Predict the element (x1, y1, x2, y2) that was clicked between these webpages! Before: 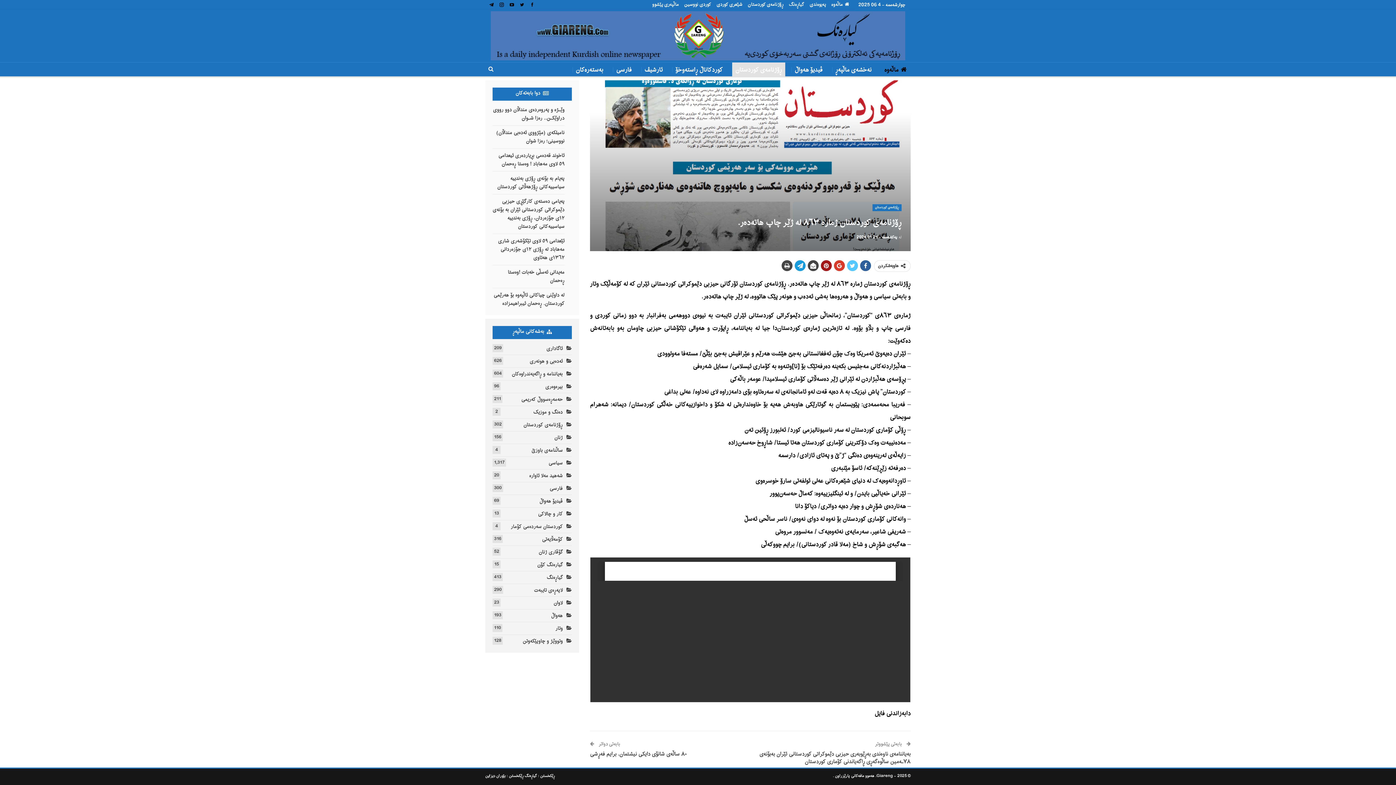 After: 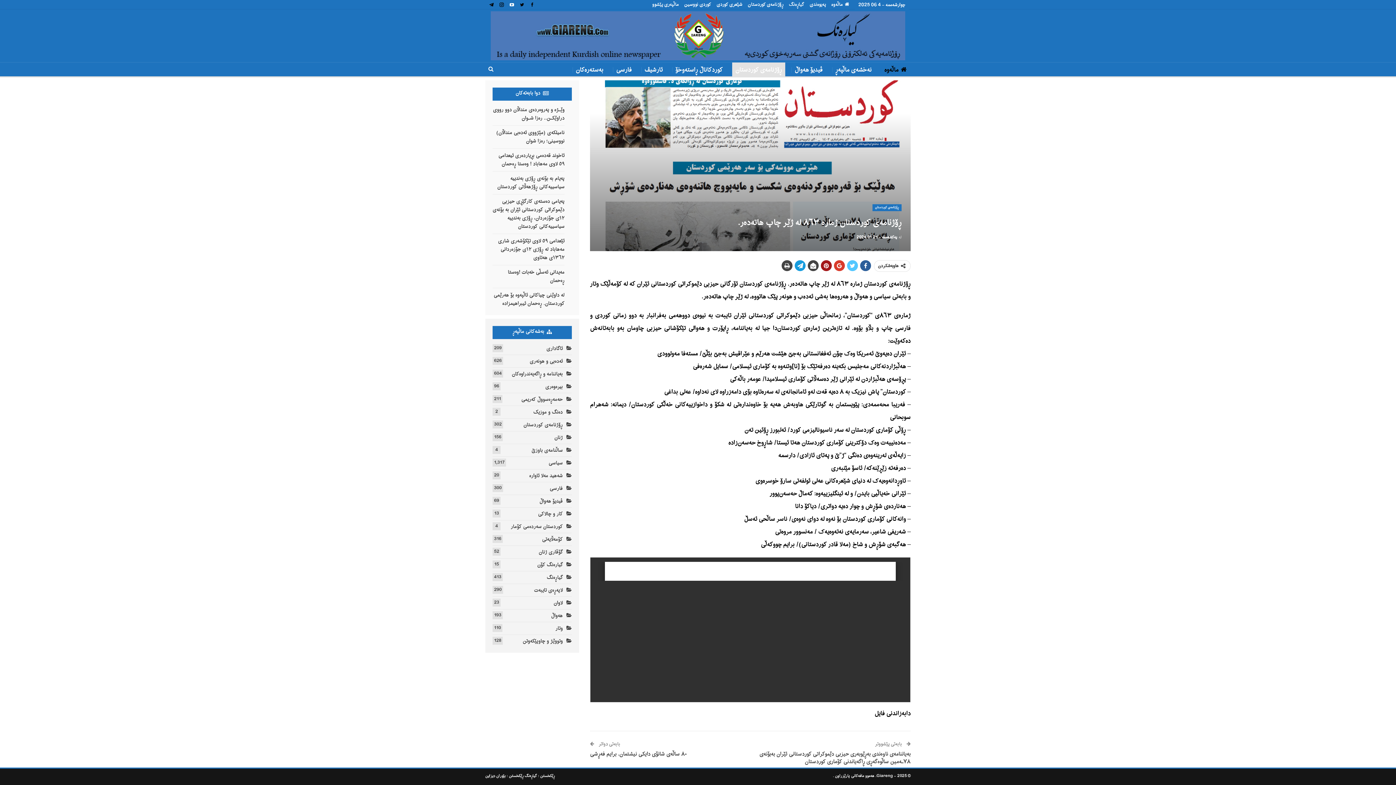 Action: bbox: (507, 1, 516, 6)